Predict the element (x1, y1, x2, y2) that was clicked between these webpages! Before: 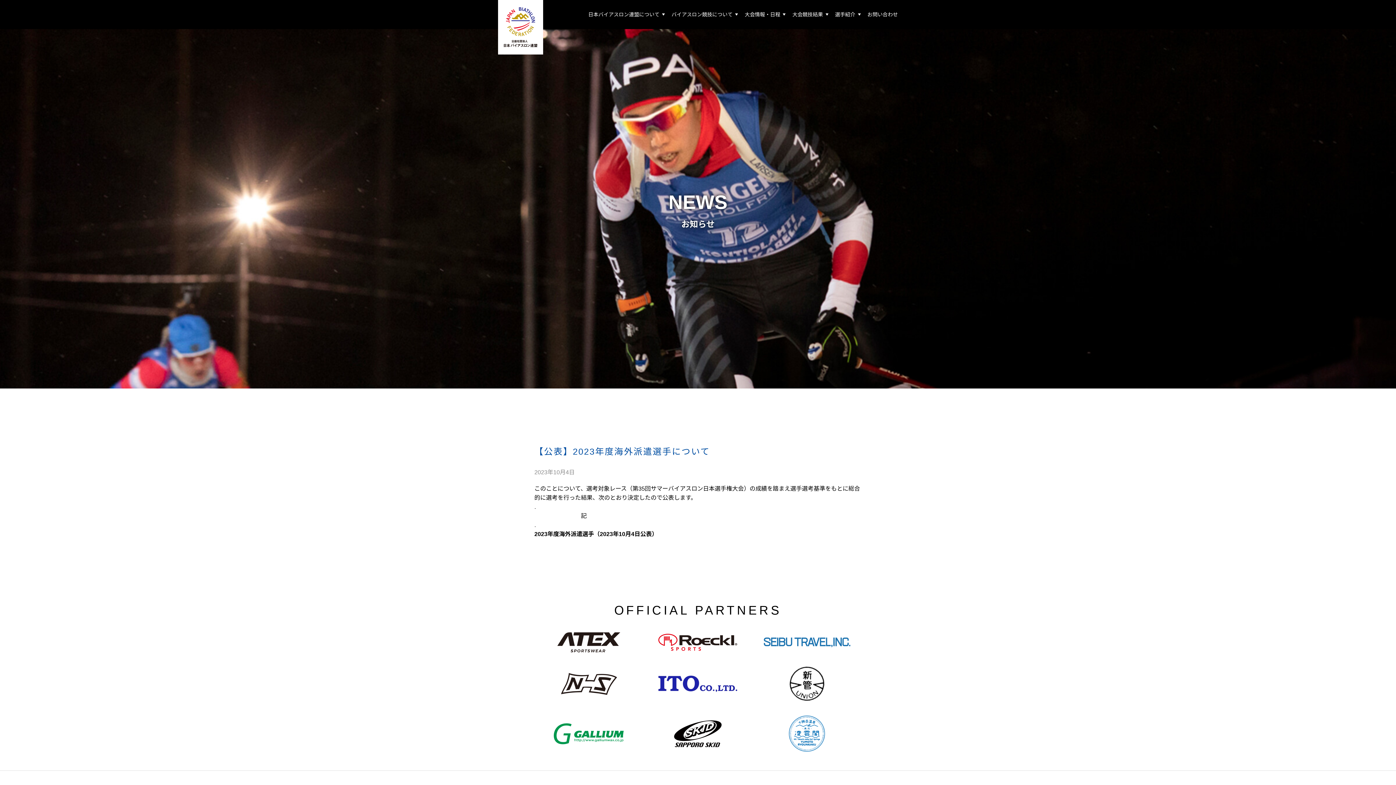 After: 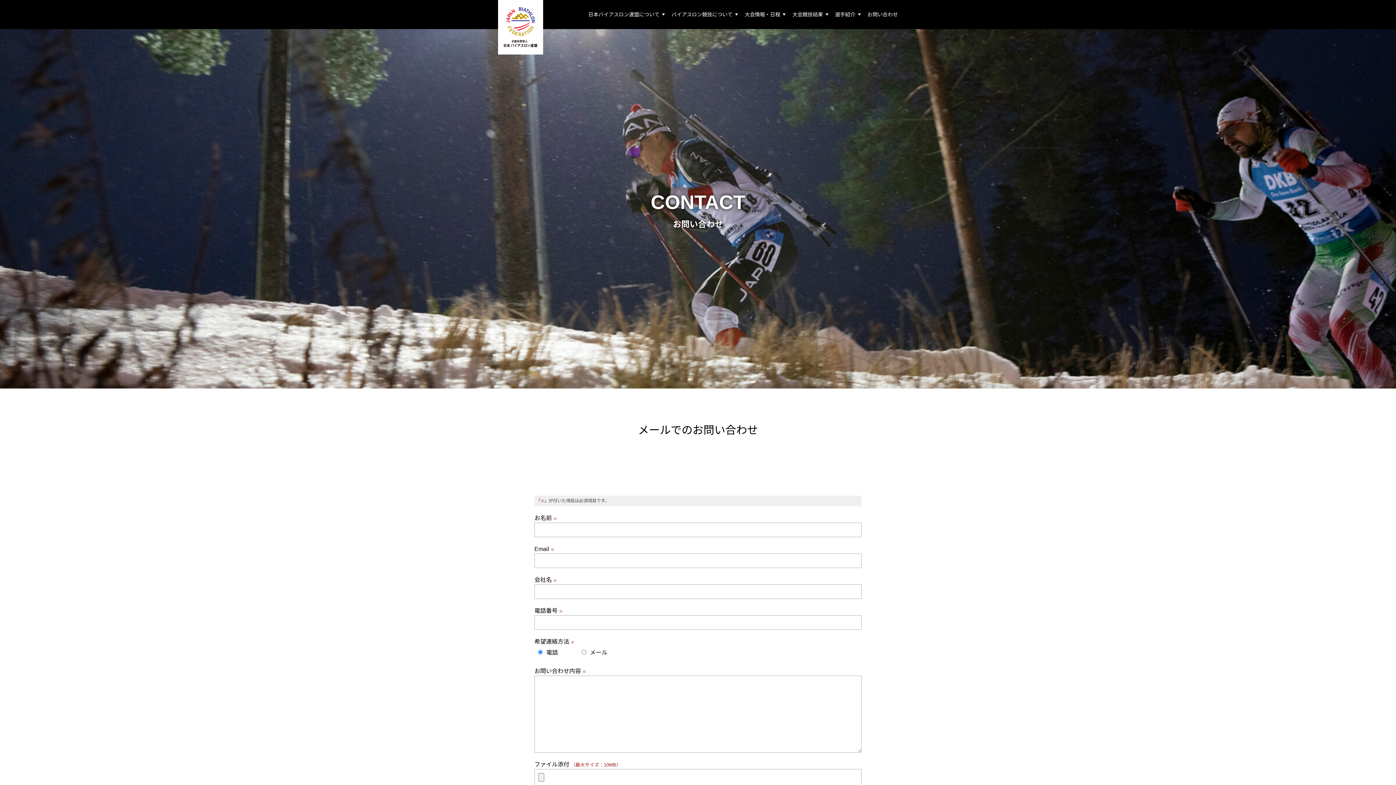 Action: bbox: (867, 10, 898, 18) label: お問い合わせ